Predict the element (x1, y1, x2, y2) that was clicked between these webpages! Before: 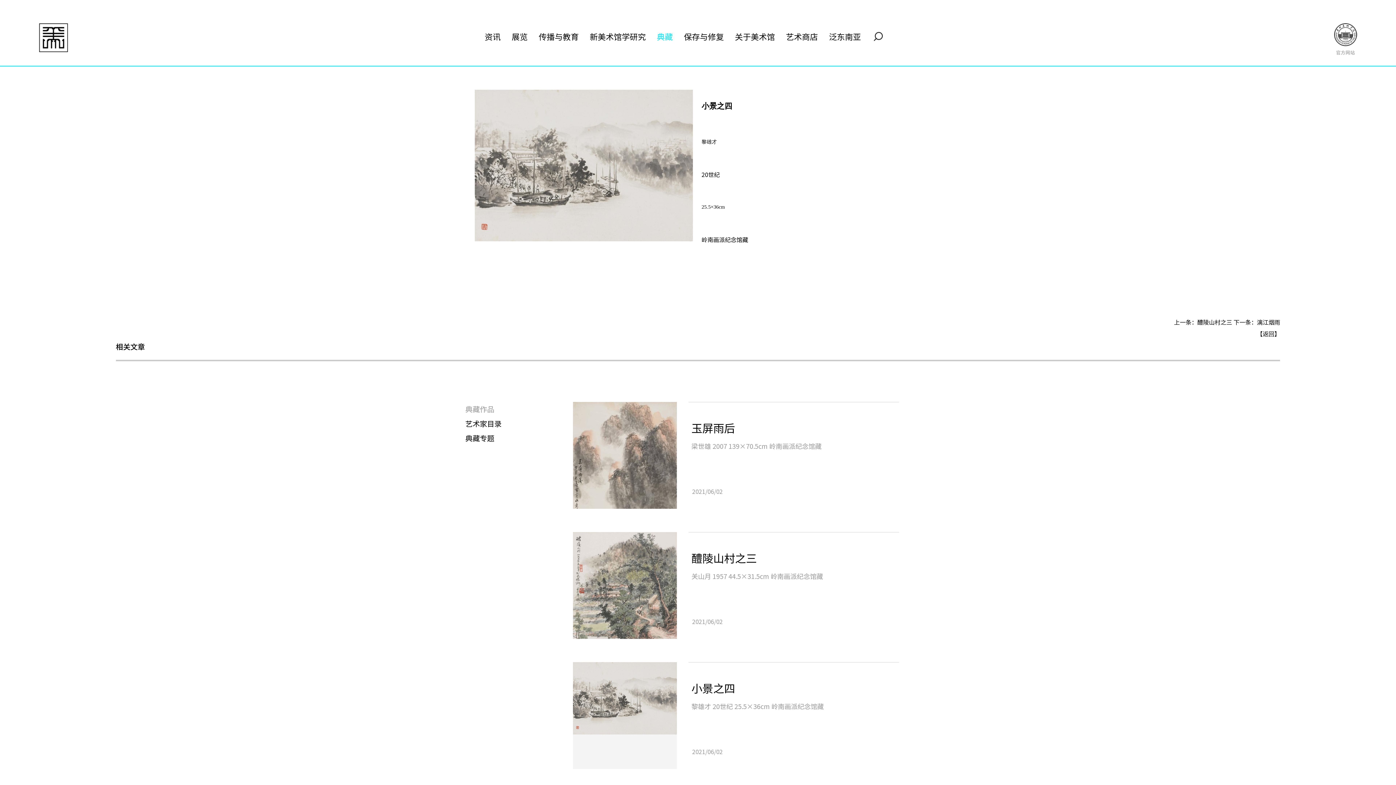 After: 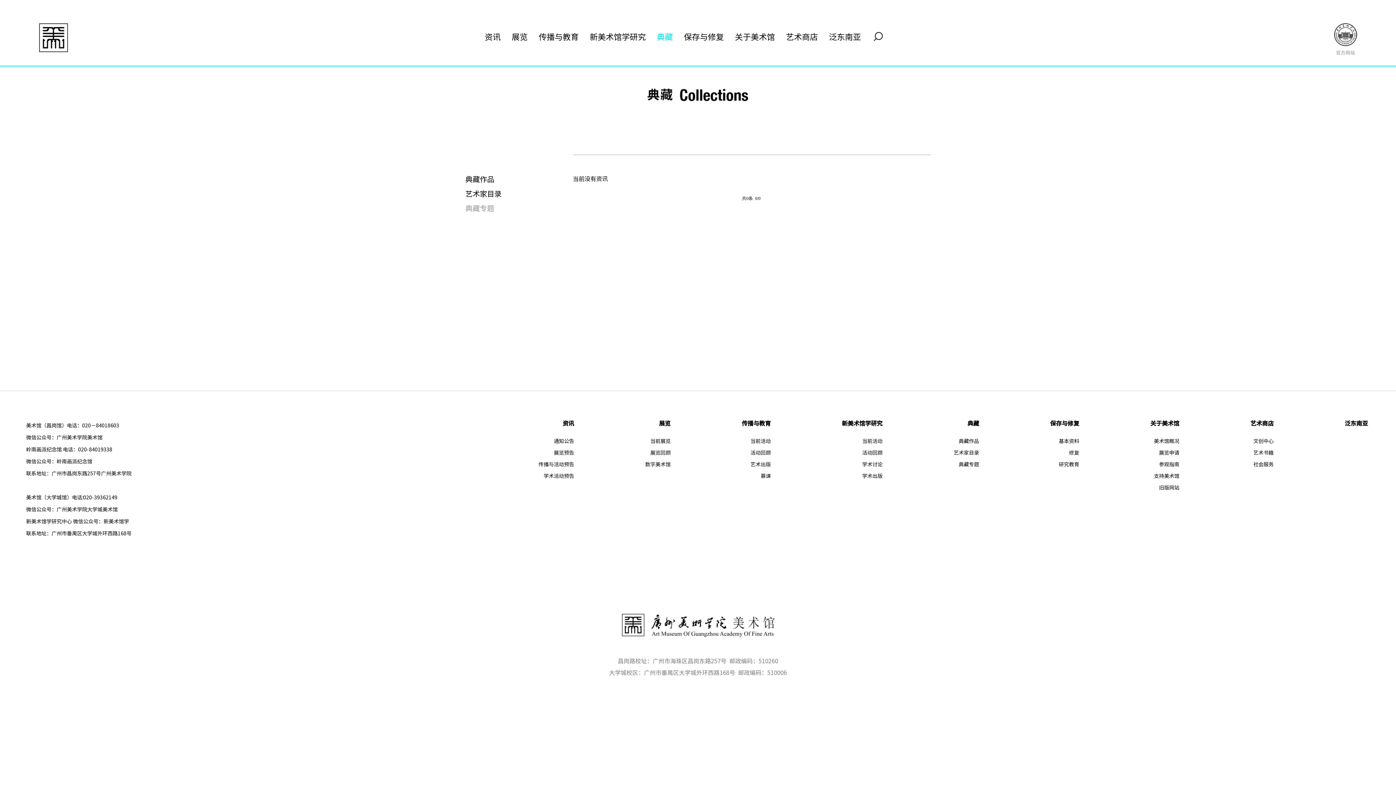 Action: bbox: (465, 433, 494, 443) label: 典藏专题